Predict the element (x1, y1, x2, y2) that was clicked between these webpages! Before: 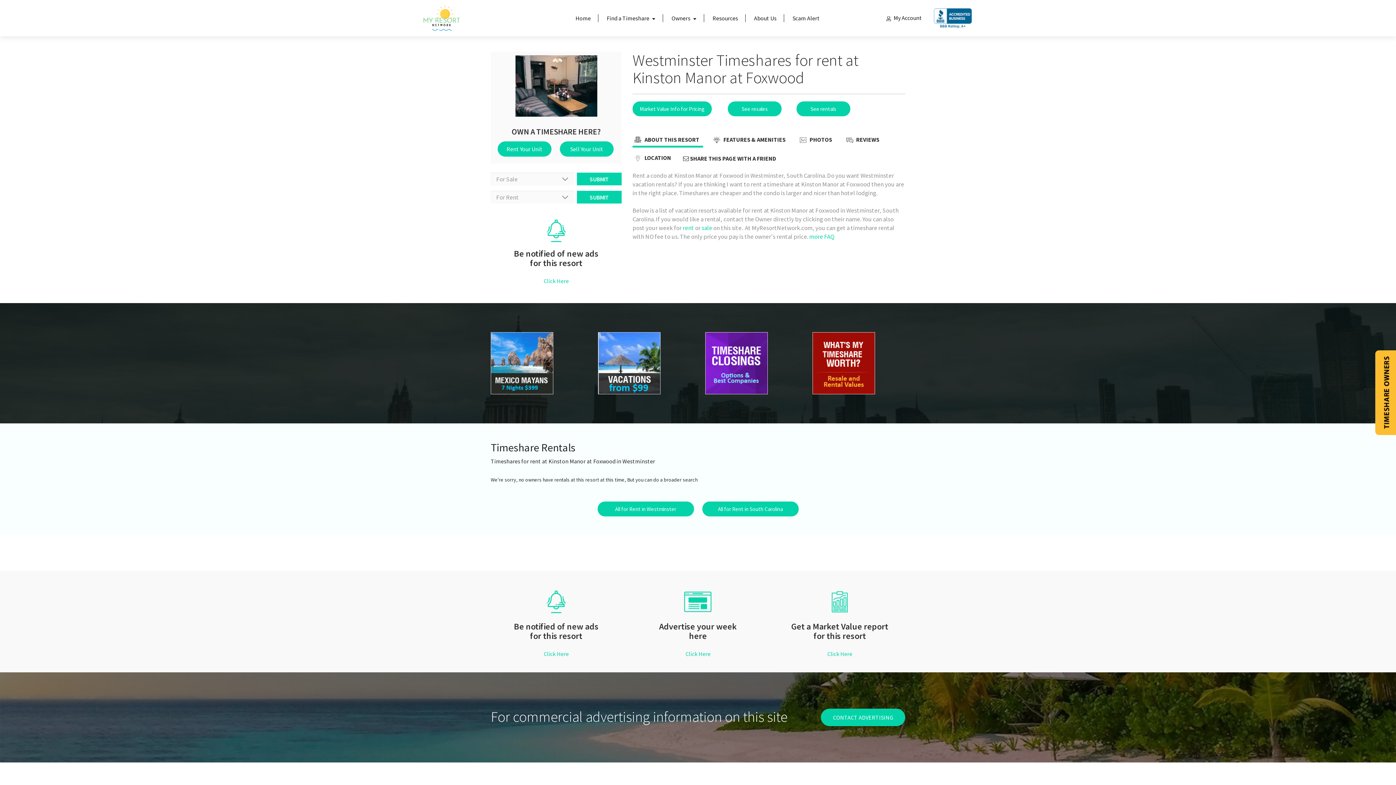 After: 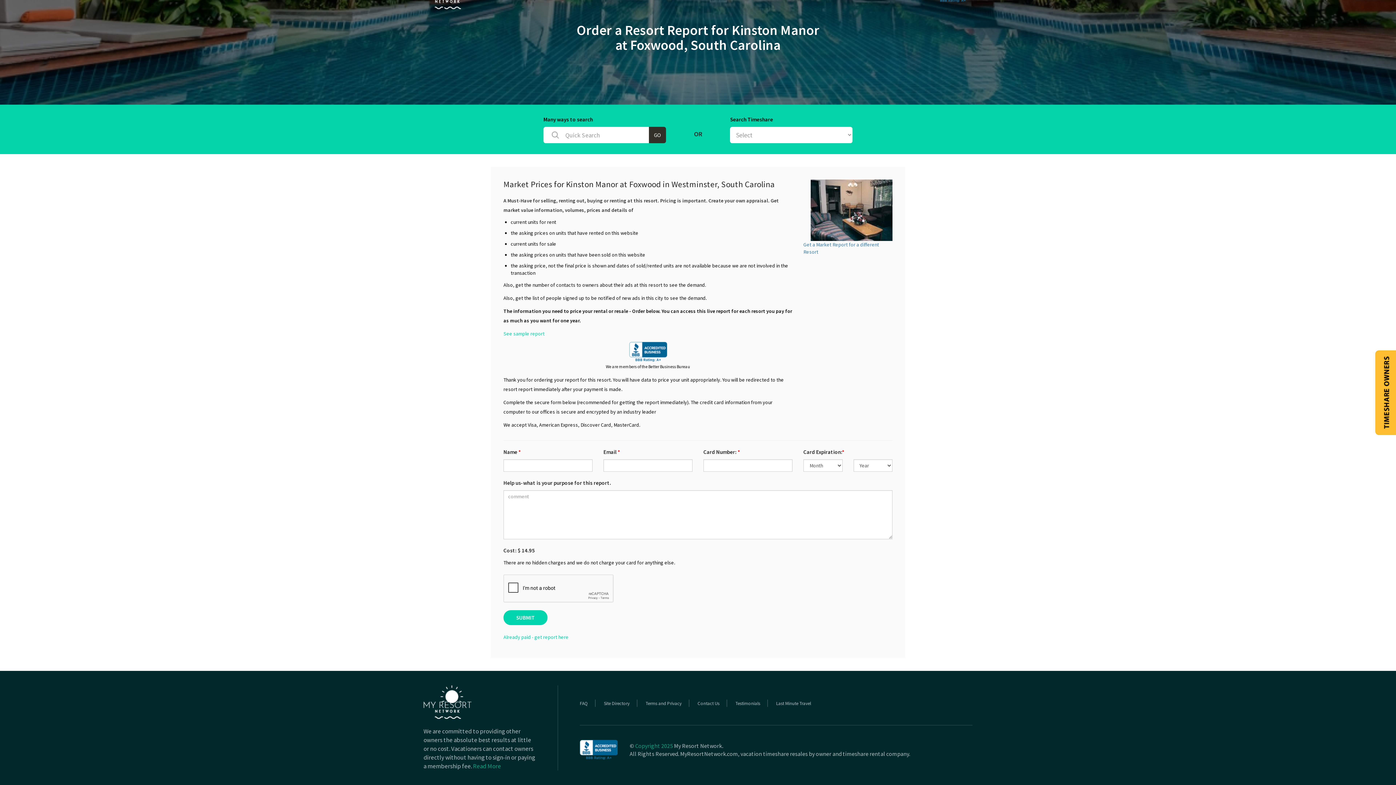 Action: bbox: (827, 684, 852, 691) label: Click Here